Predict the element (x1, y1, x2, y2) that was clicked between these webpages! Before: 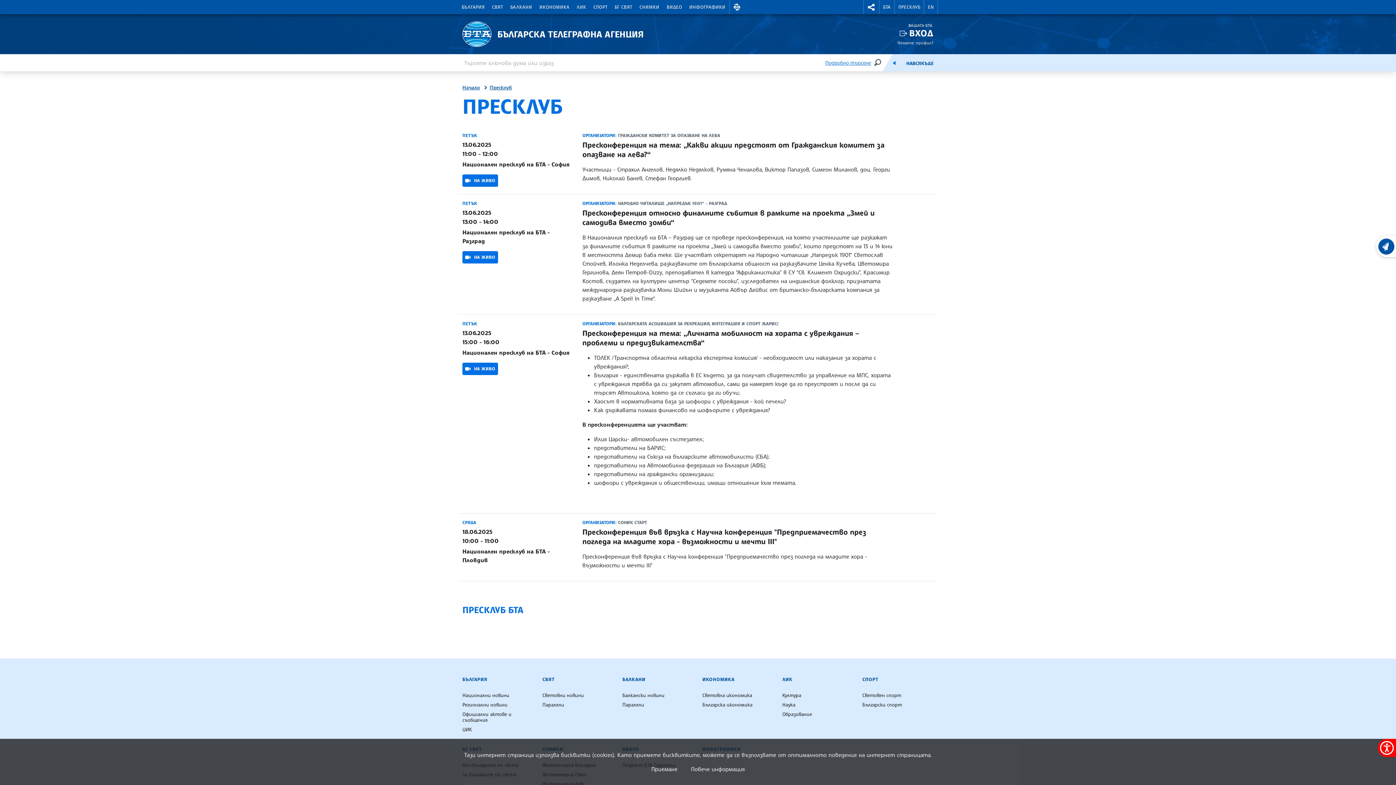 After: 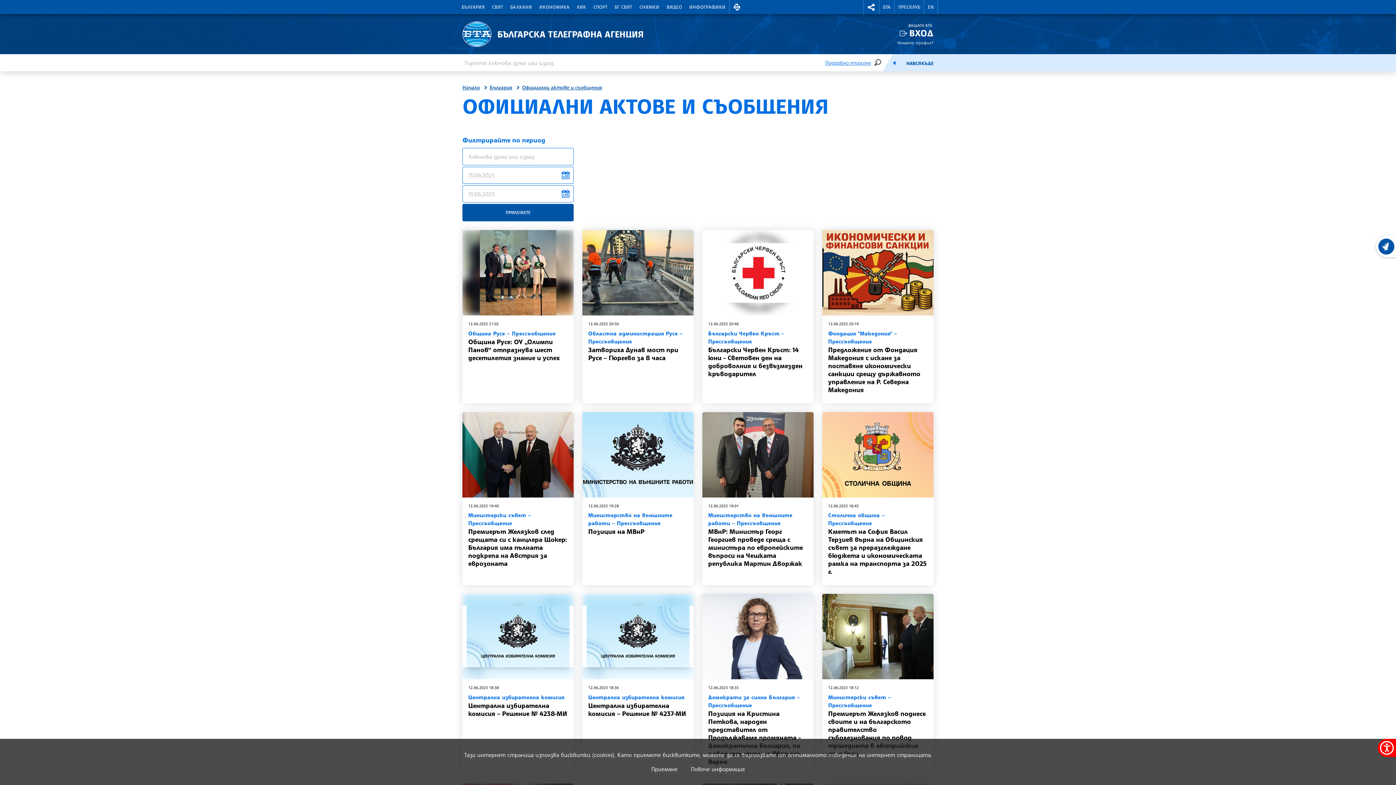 Action: bbox: (462, 709, 533, 725) label: Официални актове и съобщения